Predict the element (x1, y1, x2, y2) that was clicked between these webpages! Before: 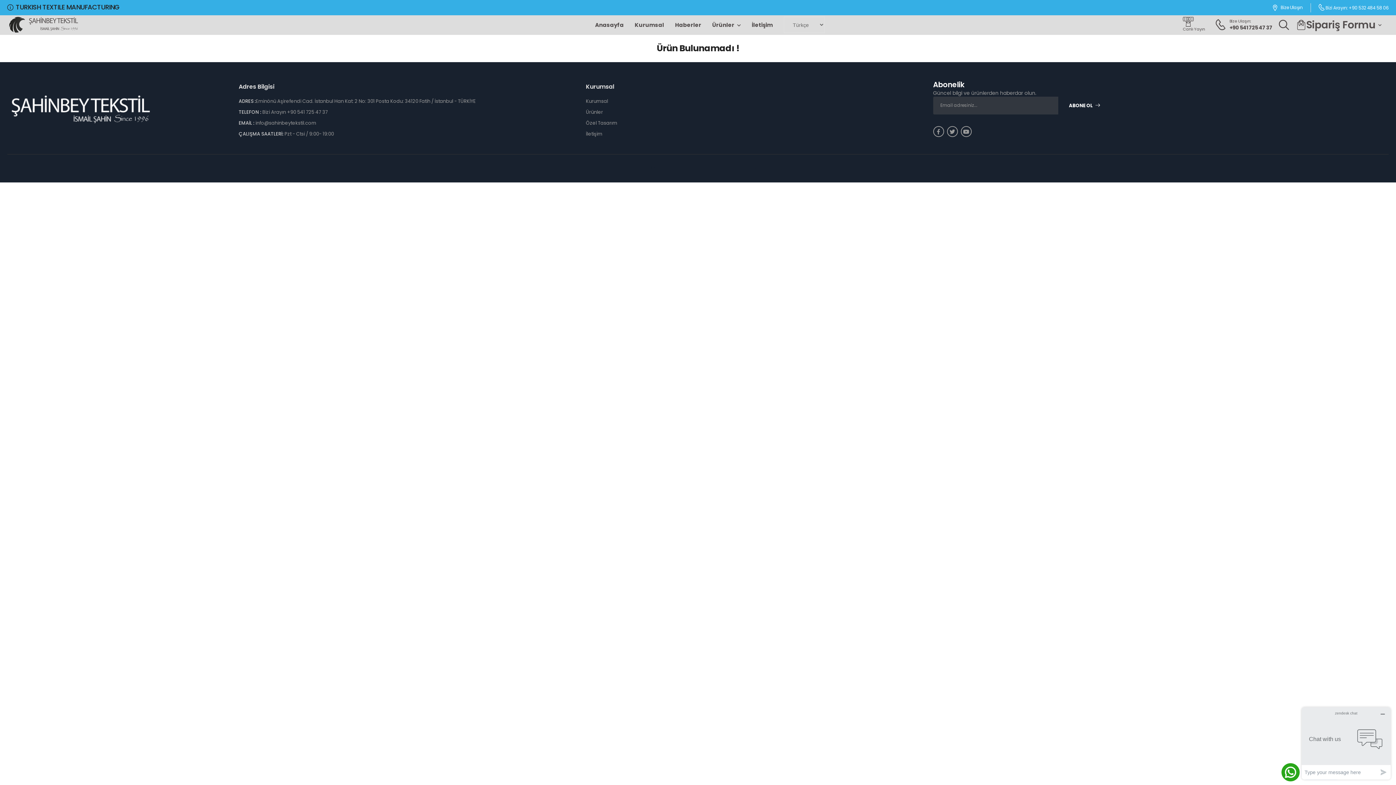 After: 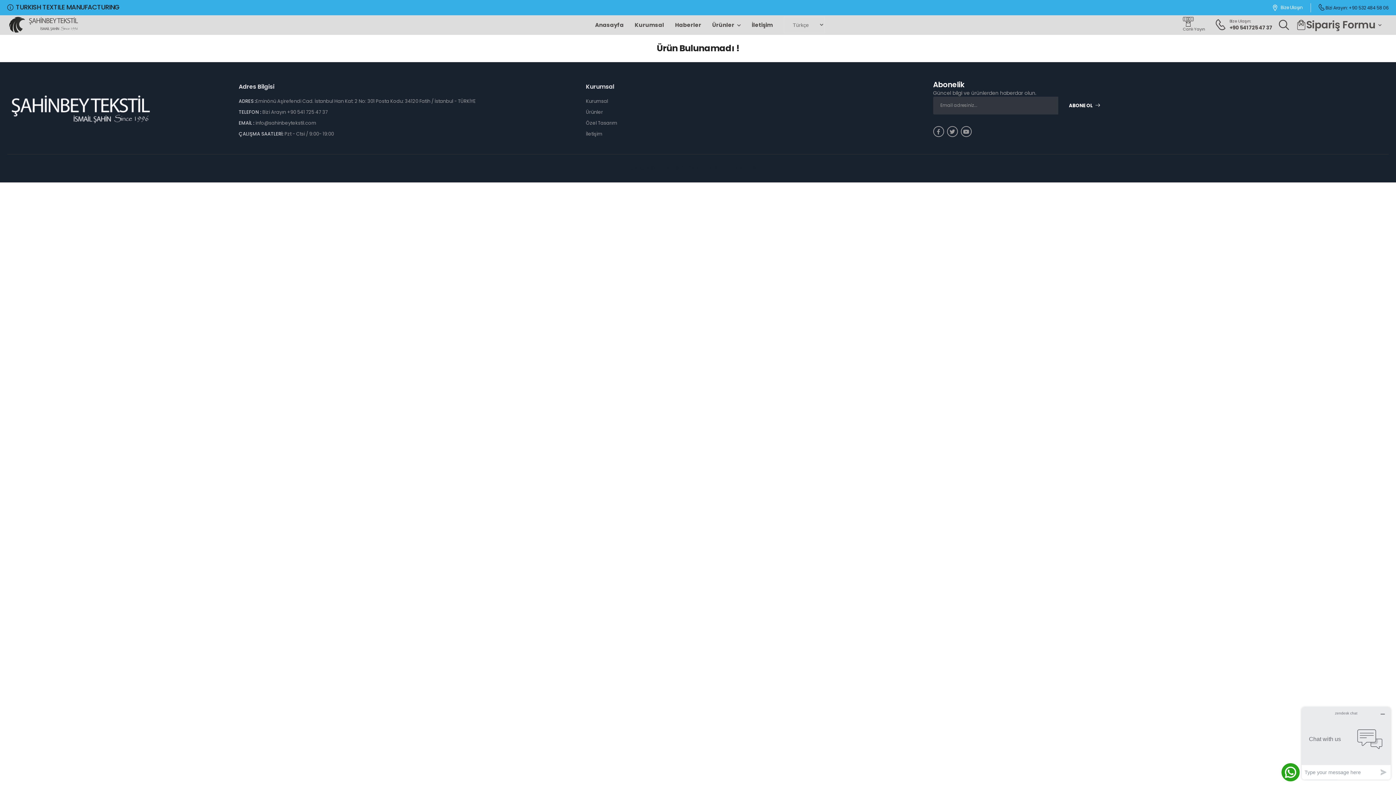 Action: label: Bizi Arayın: +90 532 484 58 06 bbox: (1318, 4, 1389, 11)